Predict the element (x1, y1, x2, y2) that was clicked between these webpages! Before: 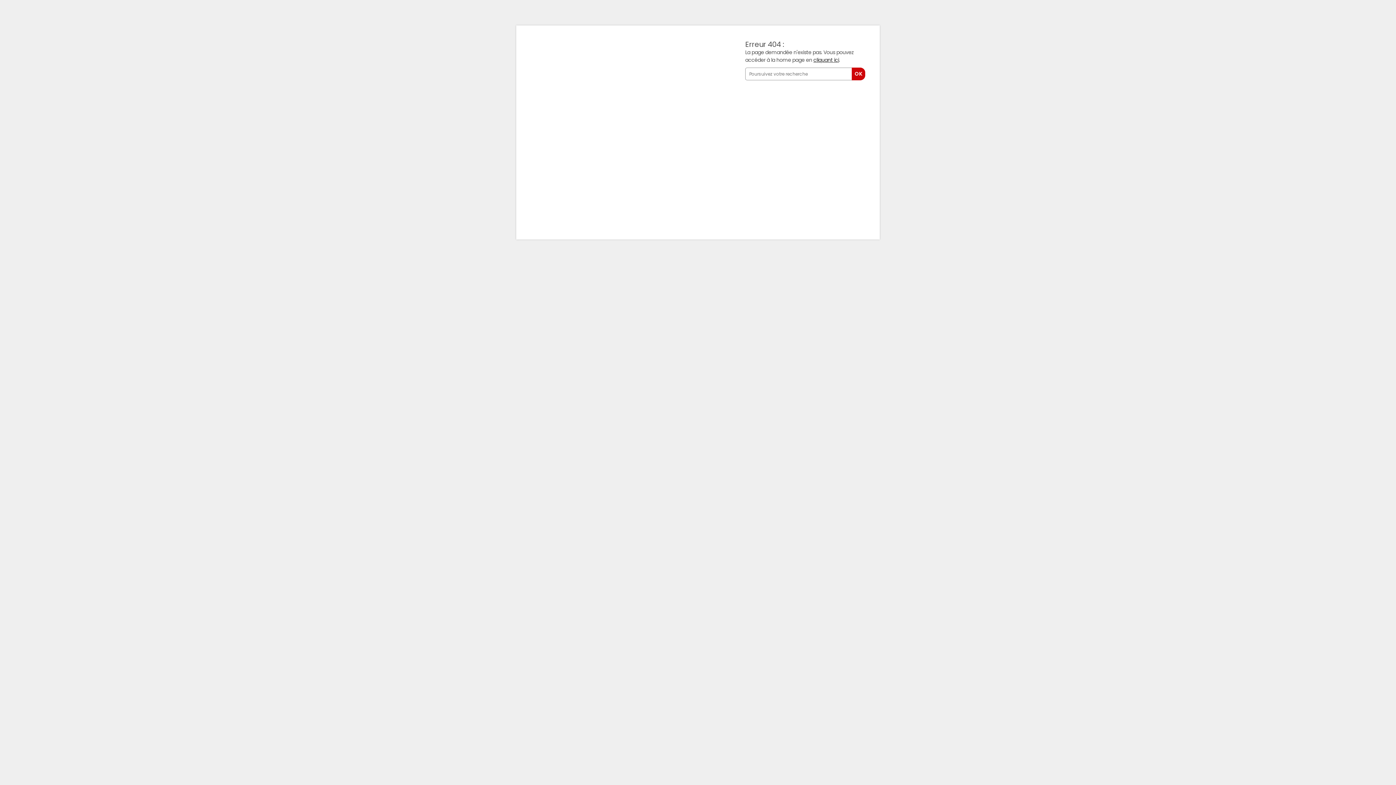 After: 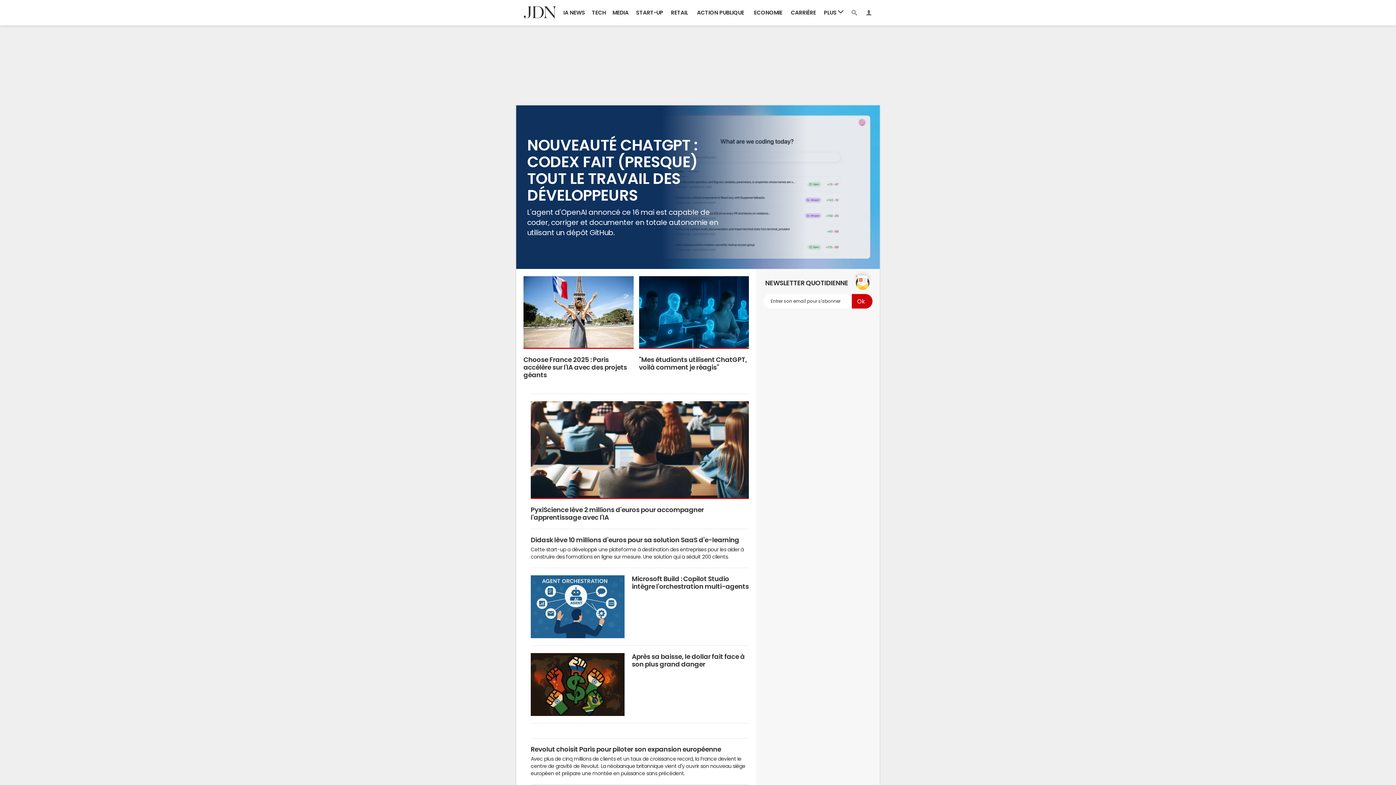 Action: bbox: (813, 57, 839, 62) label: cliquant ici